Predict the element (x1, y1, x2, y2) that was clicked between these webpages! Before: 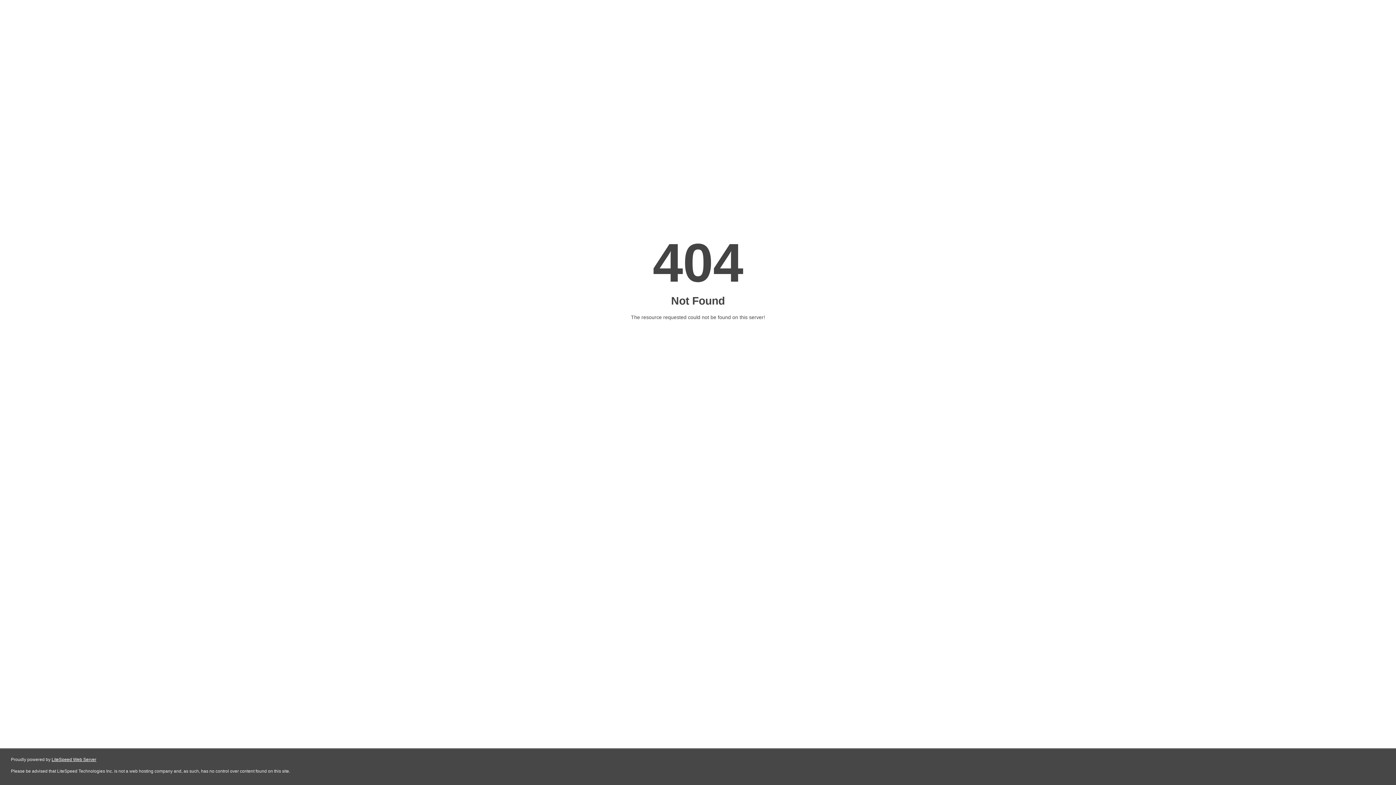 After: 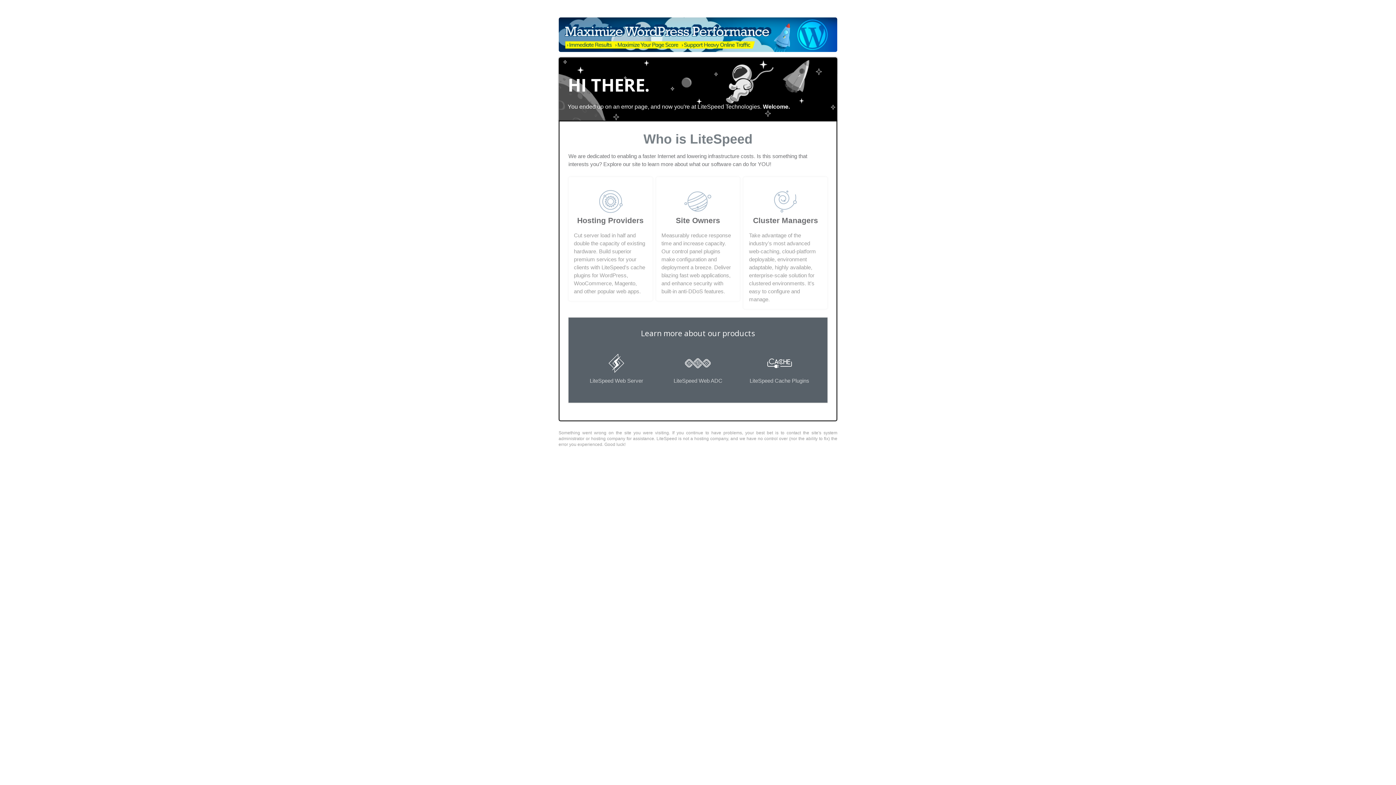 Action: label: LiteSpeed Web Server bbox: (51, 757, 96, 762)